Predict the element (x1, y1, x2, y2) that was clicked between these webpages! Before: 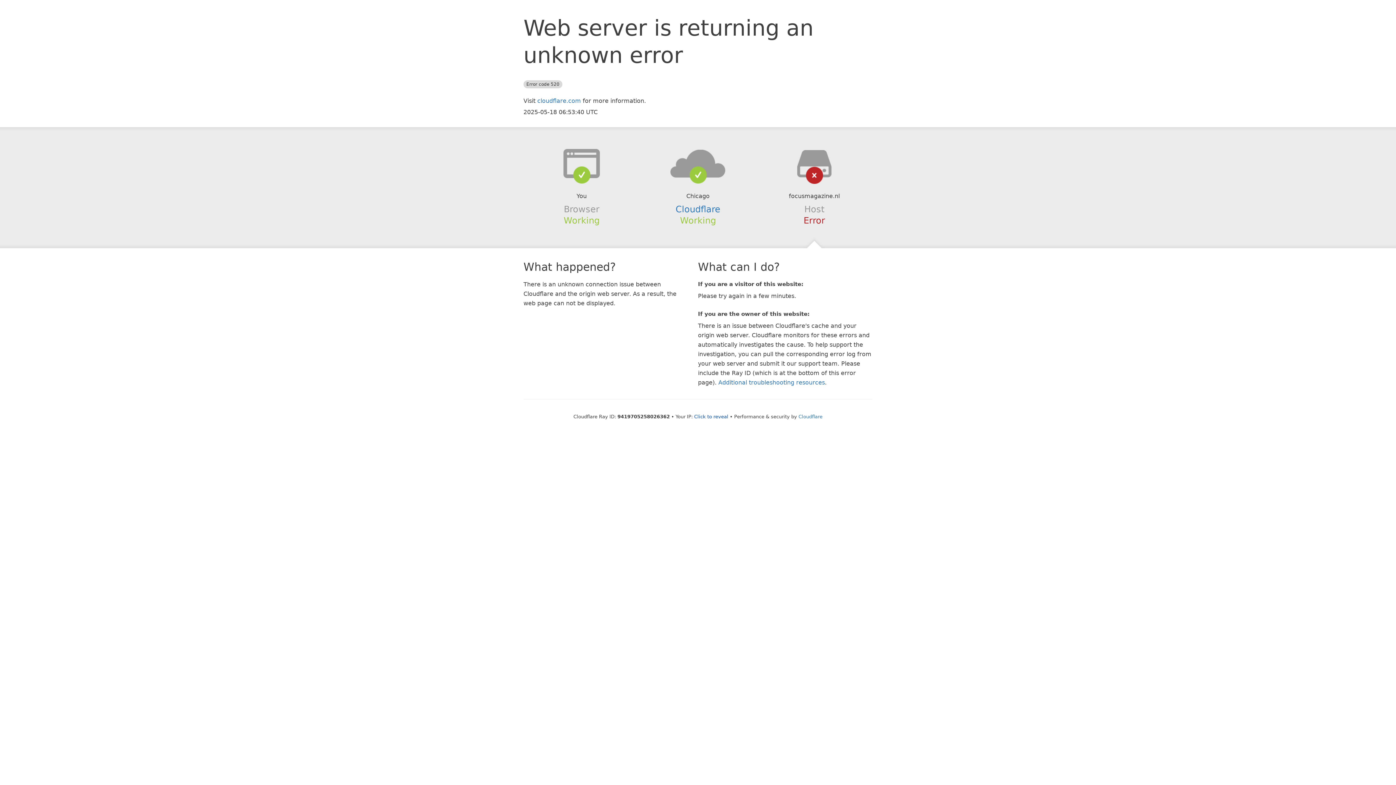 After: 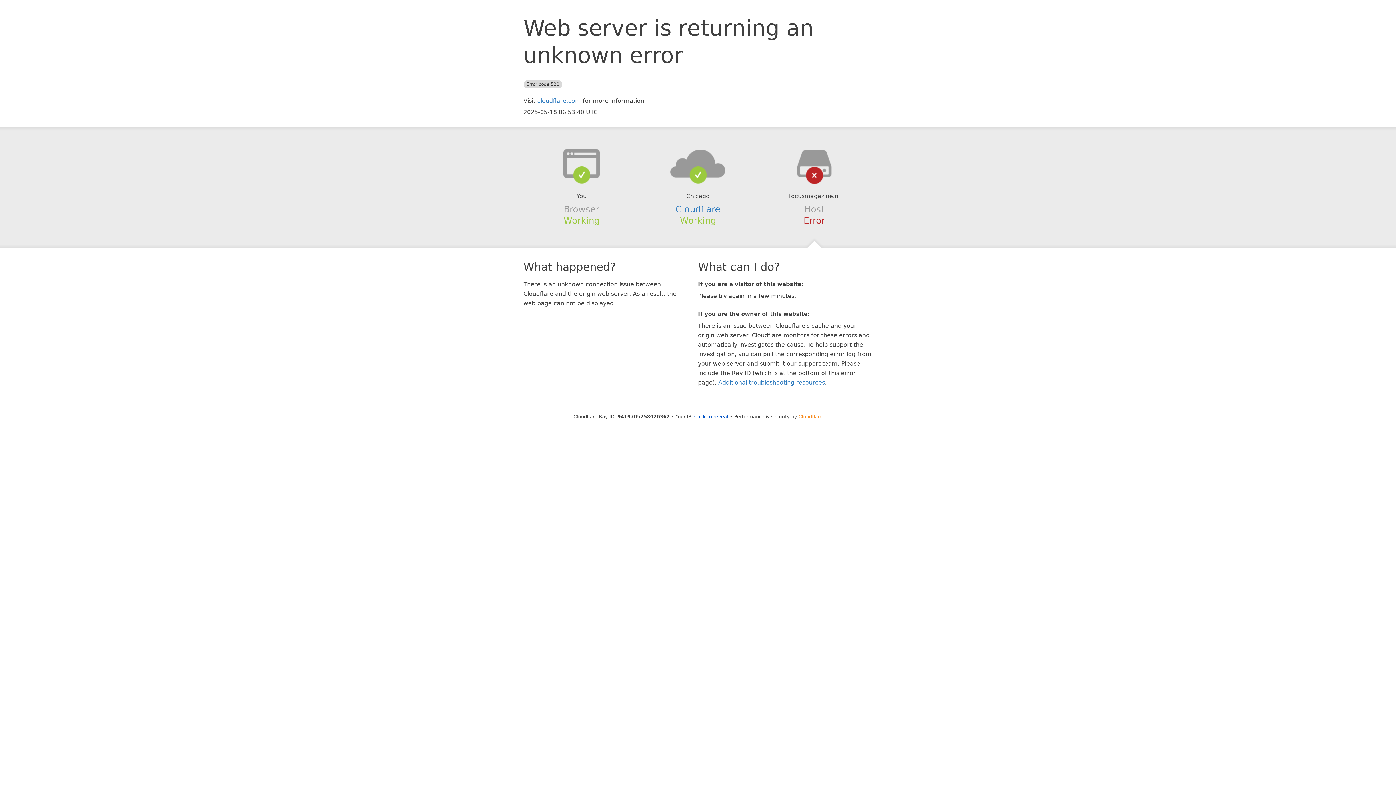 Action: label: Cloudflare bbox: (798, 414, 822, 419)